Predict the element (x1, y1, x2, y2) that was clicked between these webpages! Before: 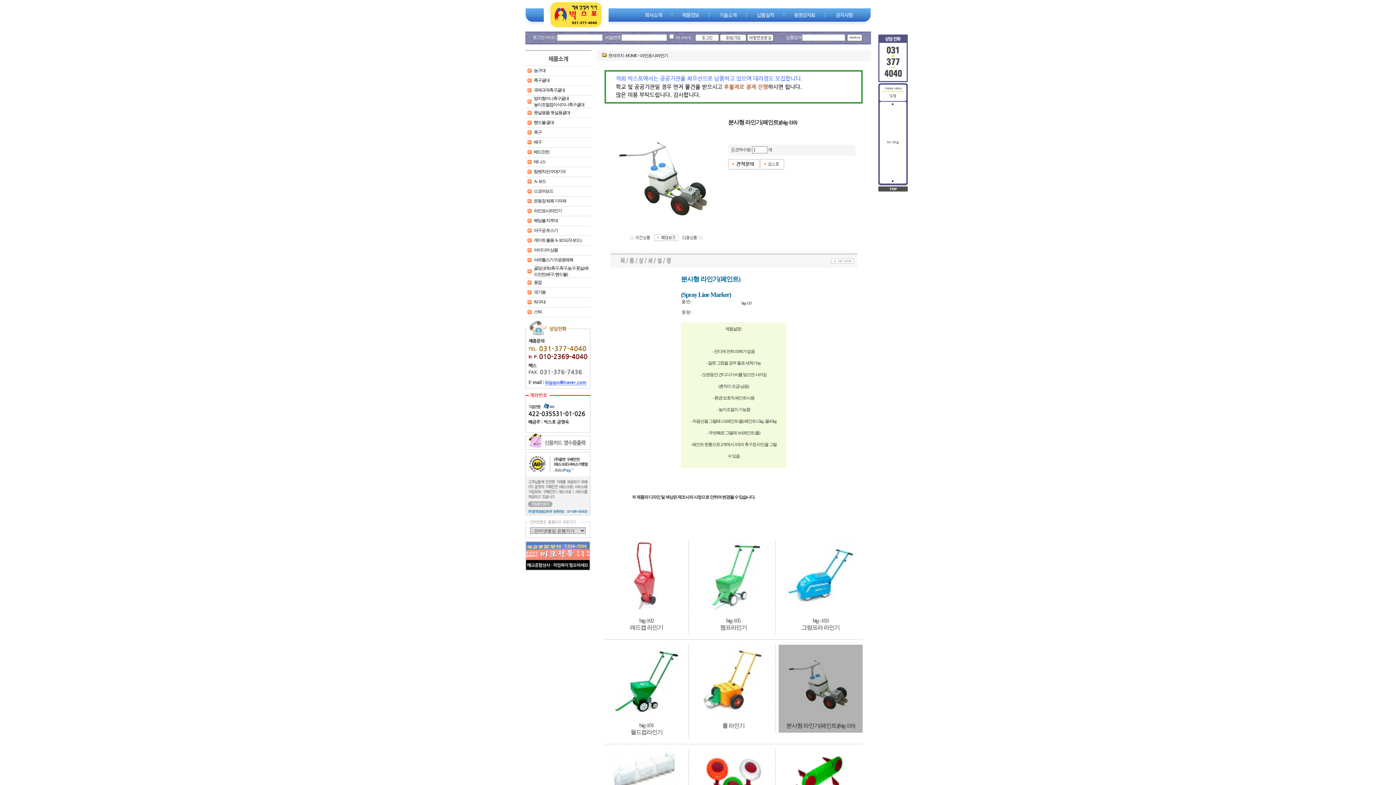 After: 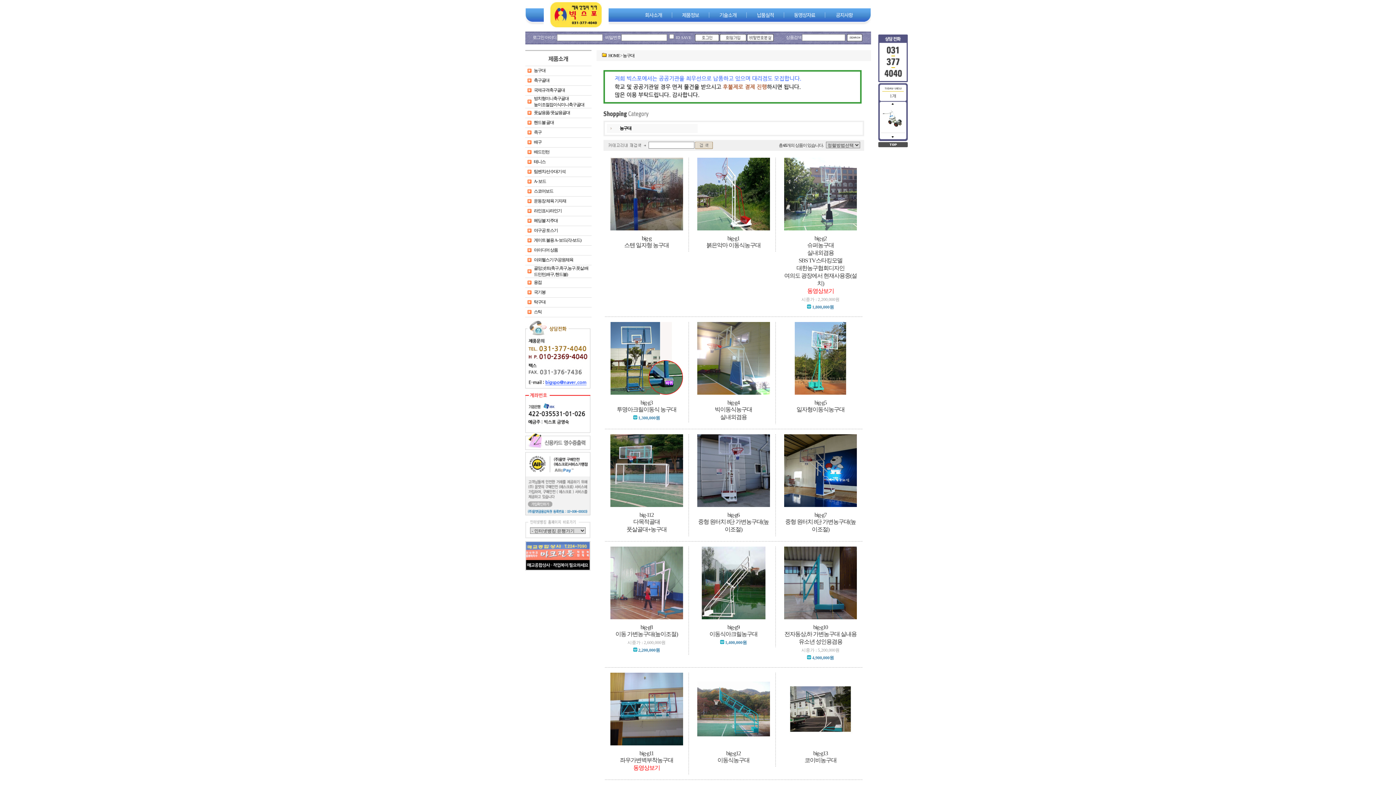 Action: bbox: (534, 68, 545, 73) label: 농구대